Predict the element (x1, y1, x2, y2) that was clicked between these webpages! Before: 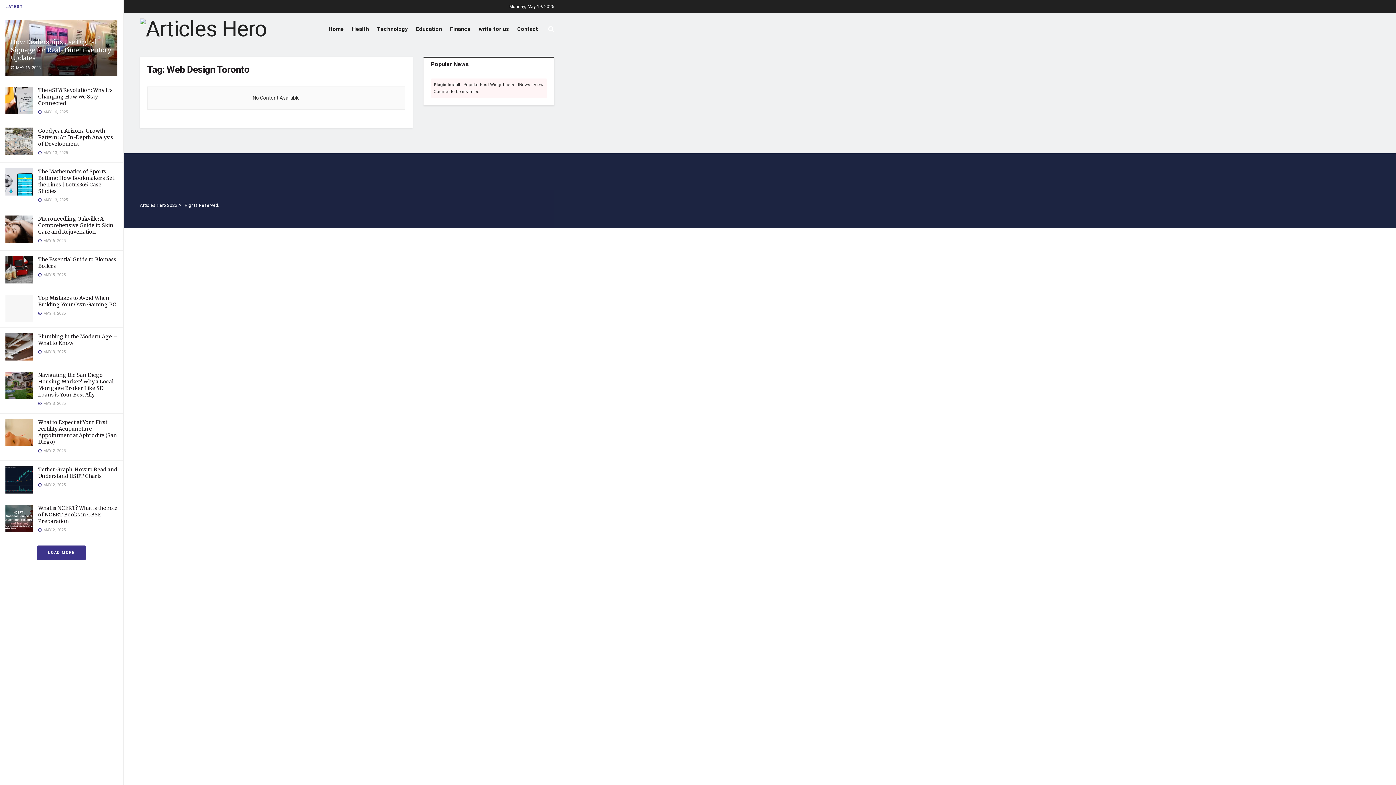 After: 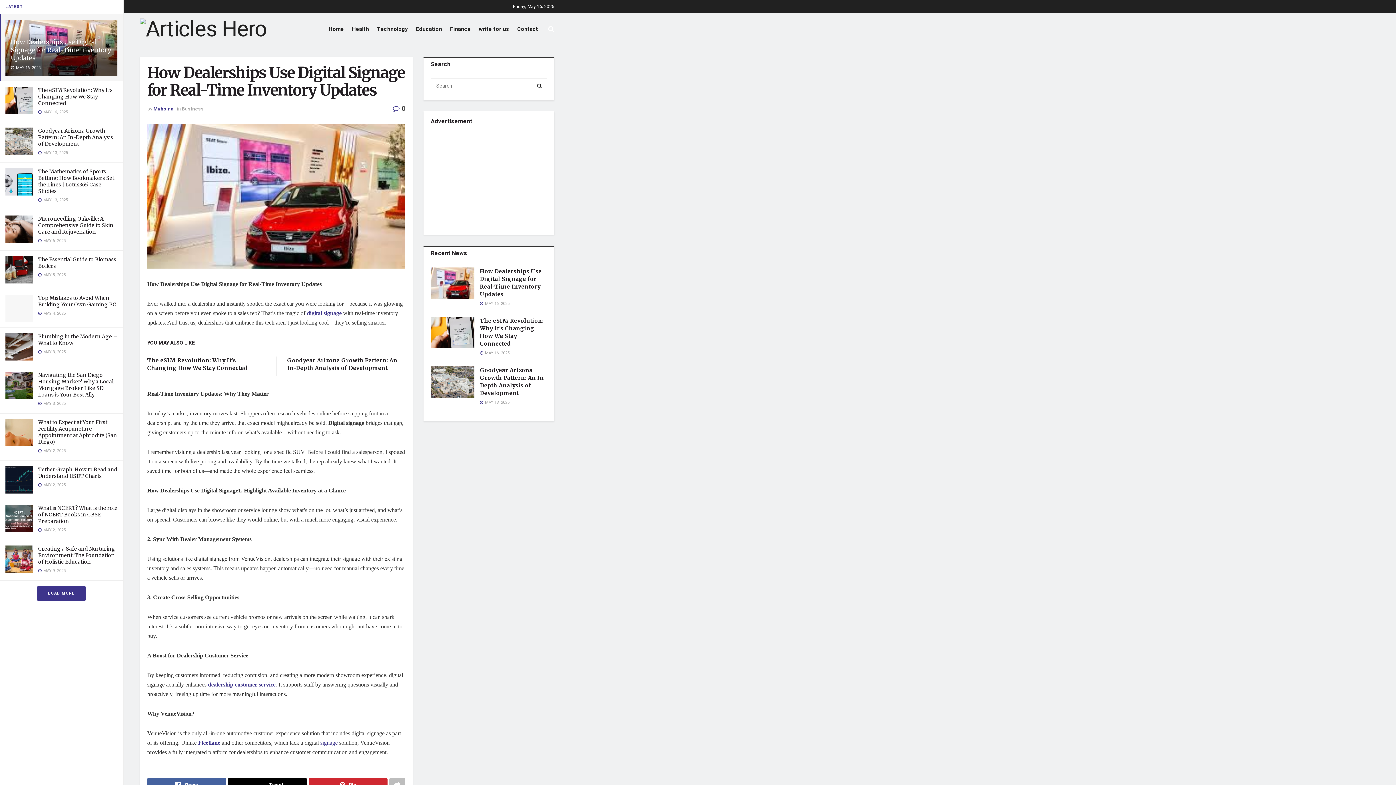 Action: bbox: (10, 38, 111, 62) label: How Dealerships Use Digital Signage for Real-Time Inventory Updates